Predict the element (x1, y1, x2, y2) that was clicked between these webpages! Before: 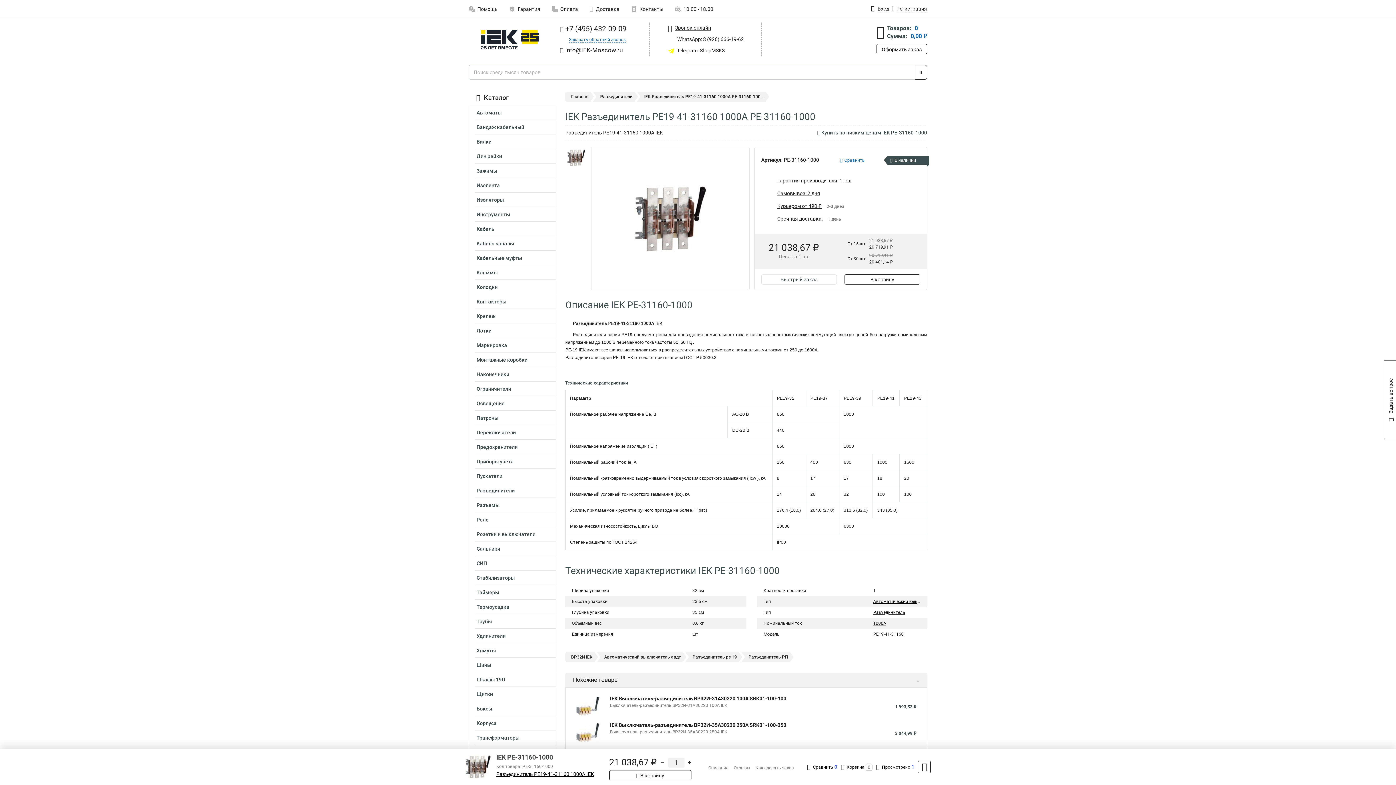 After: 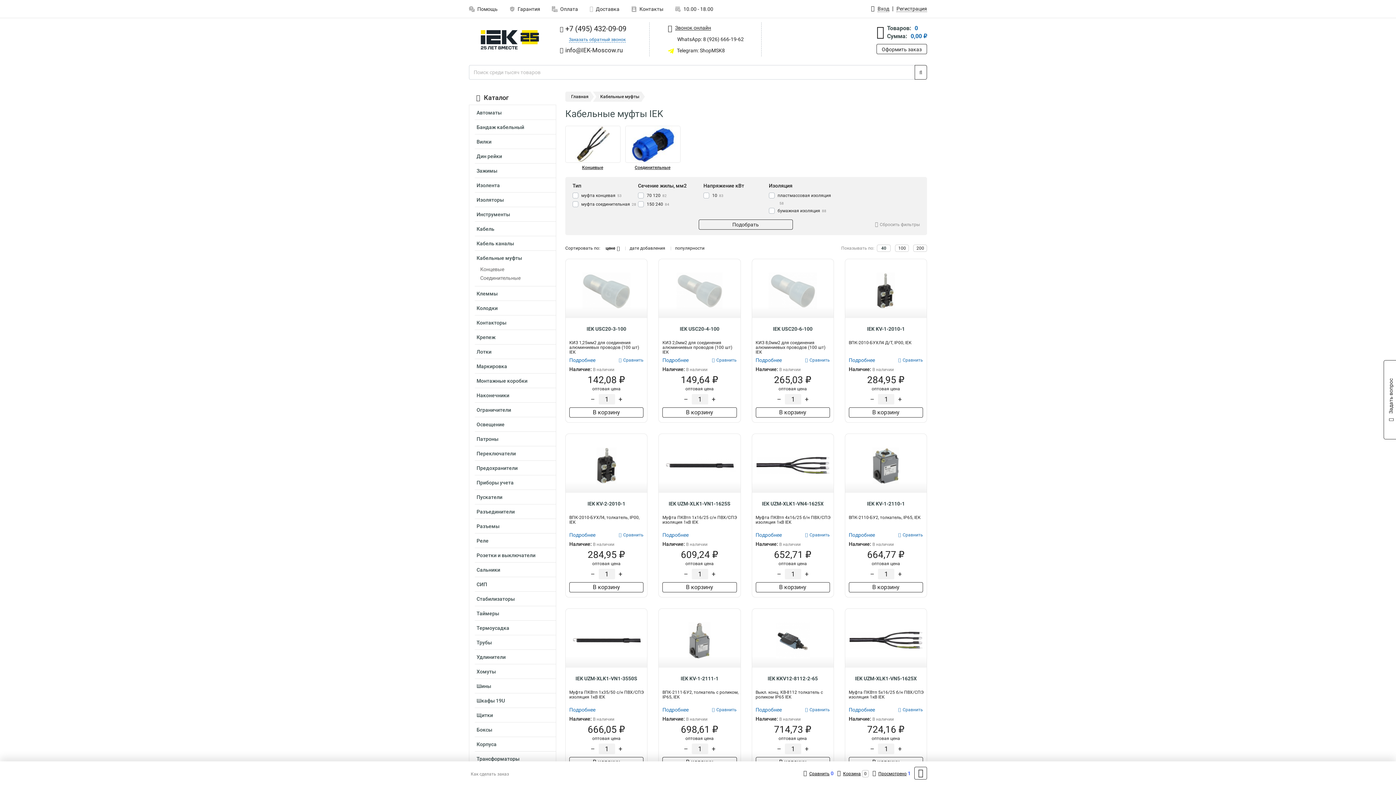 Action: label: Кабельные муфты bbox: (474, 252, 556, 265)